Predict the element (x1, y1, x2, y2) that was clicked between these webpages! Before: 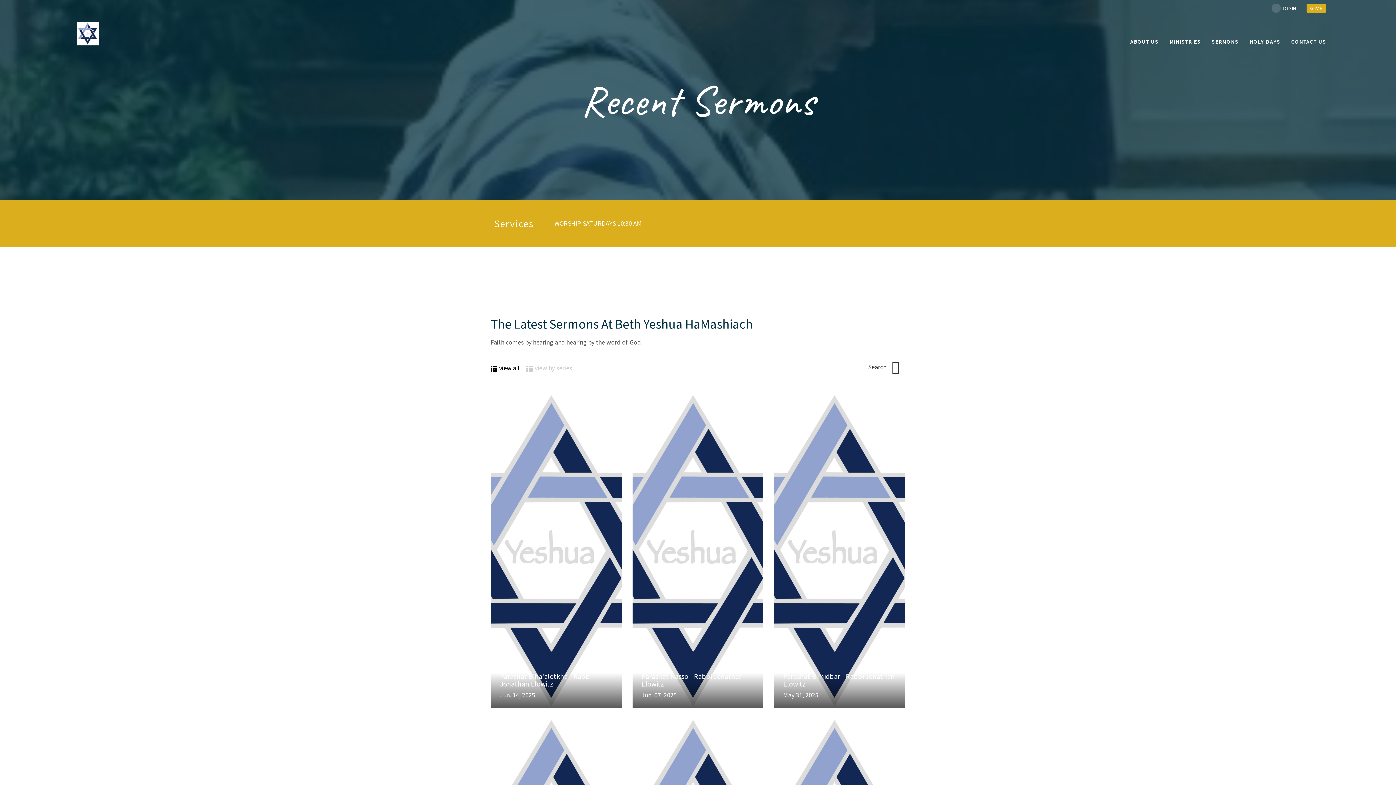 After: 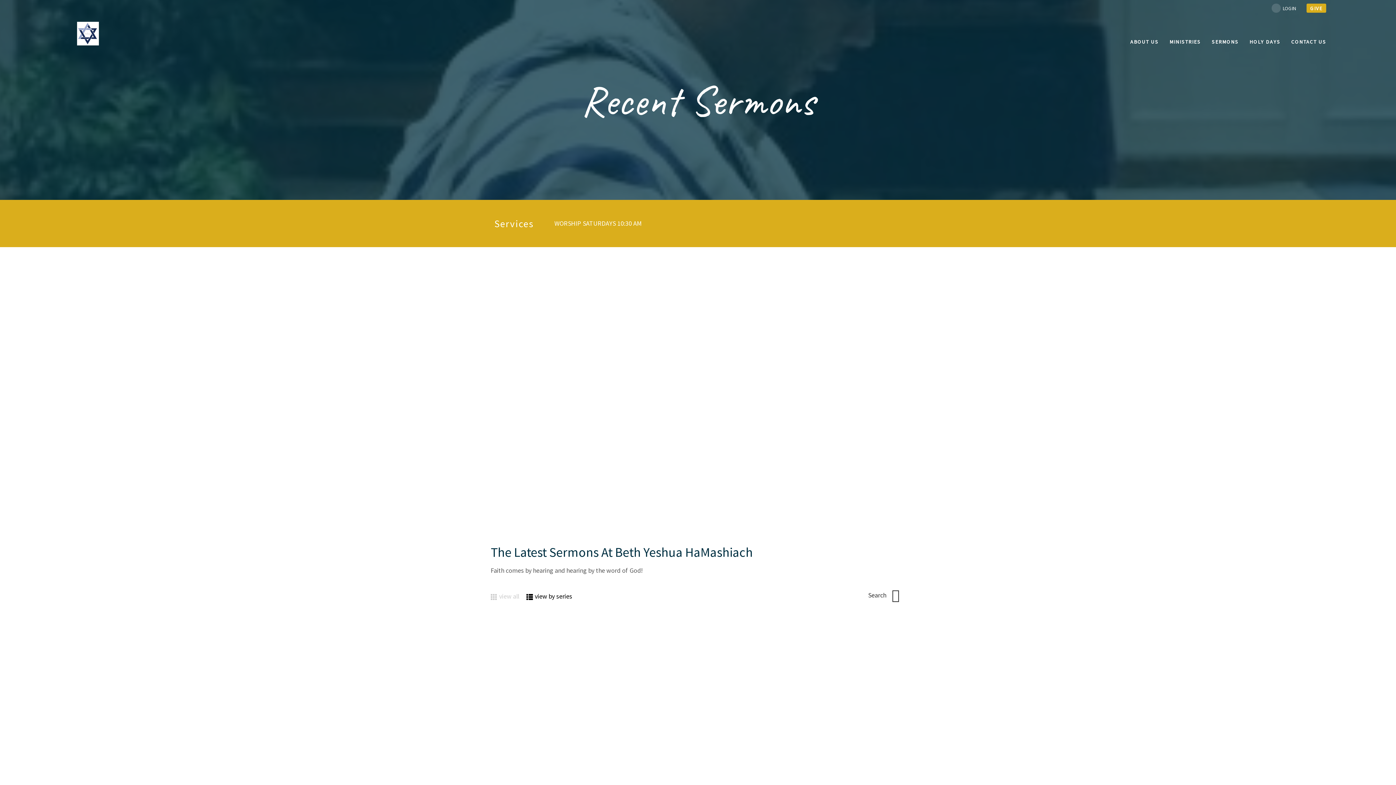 Action: bbox: (526, 362, 572, 374) label: view by series